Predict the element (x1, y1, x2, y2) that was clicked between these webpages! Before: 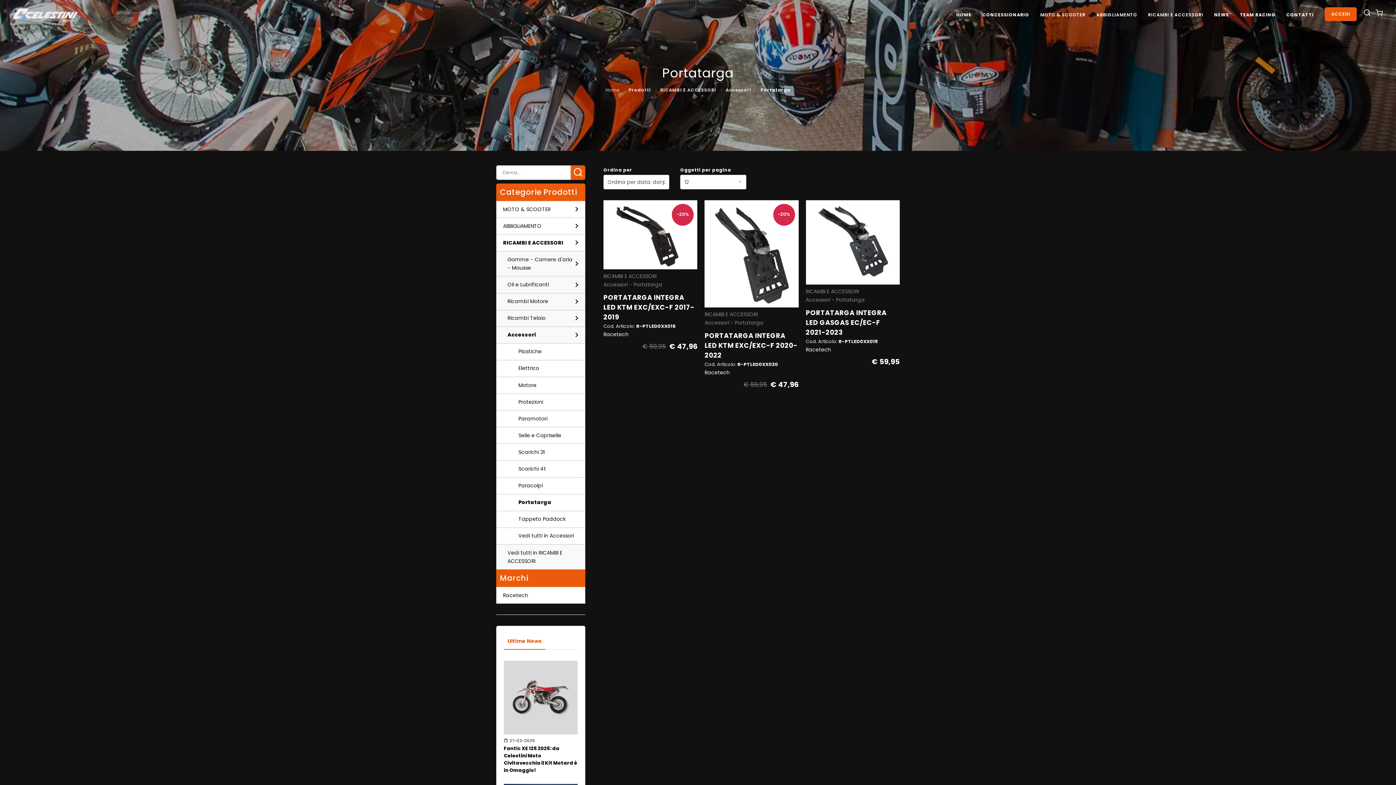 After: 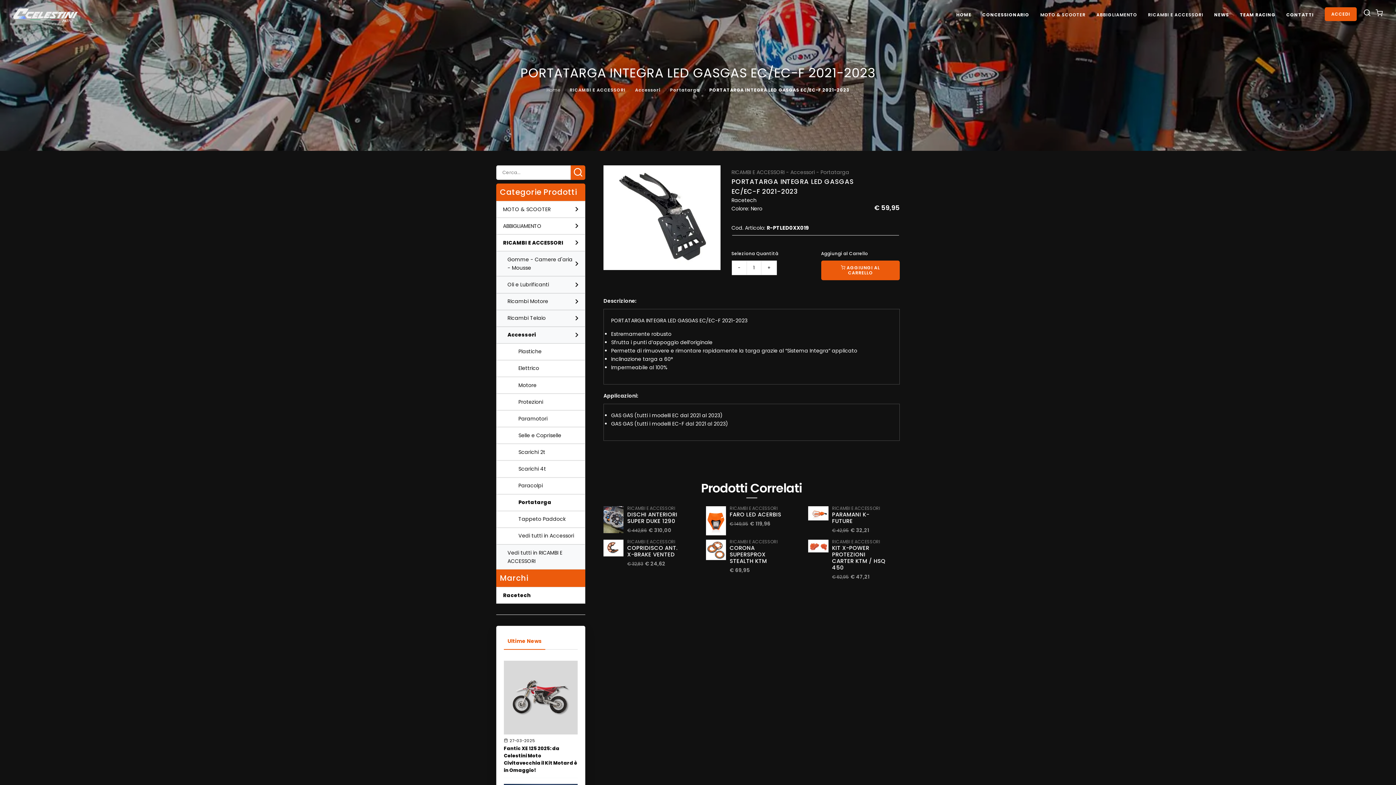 Action: bbox: (806, 200, 899, 284)